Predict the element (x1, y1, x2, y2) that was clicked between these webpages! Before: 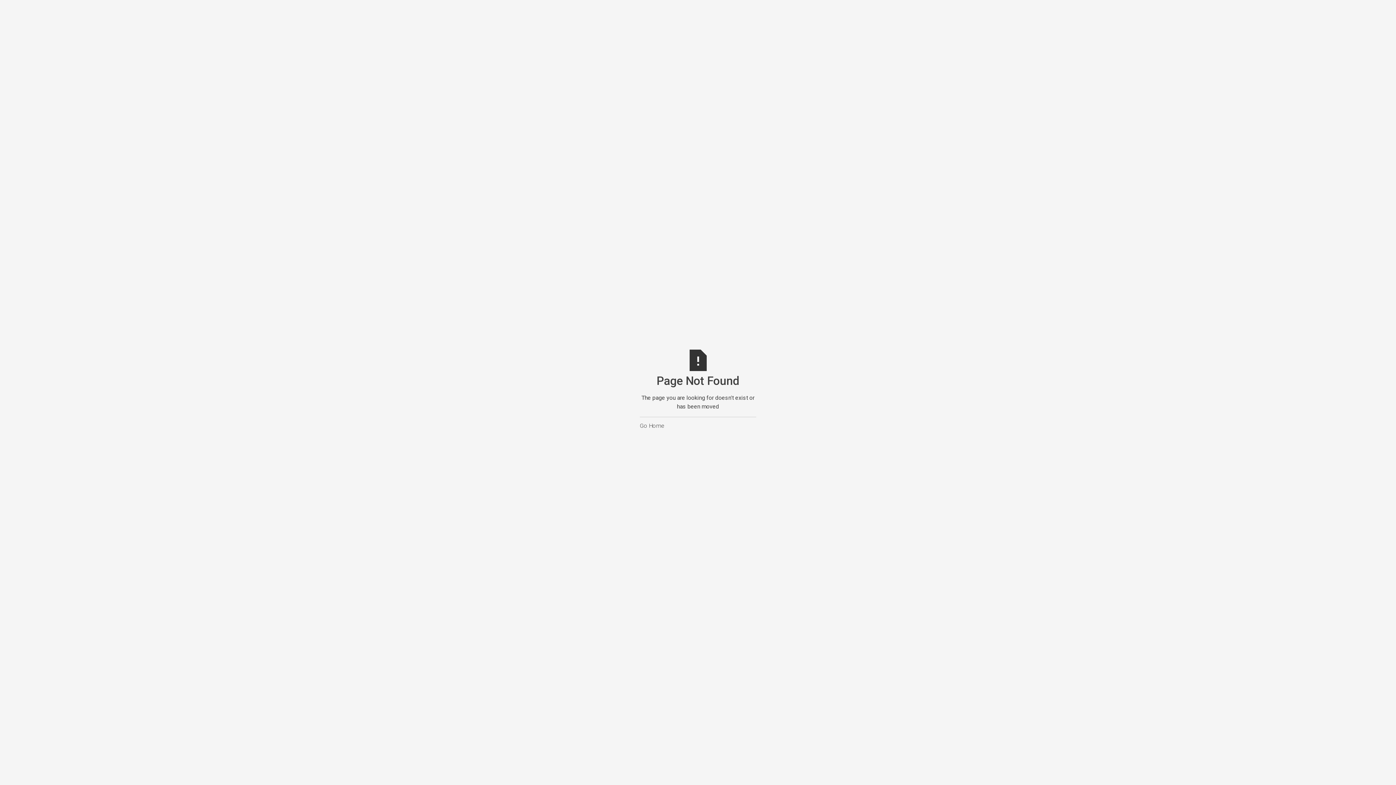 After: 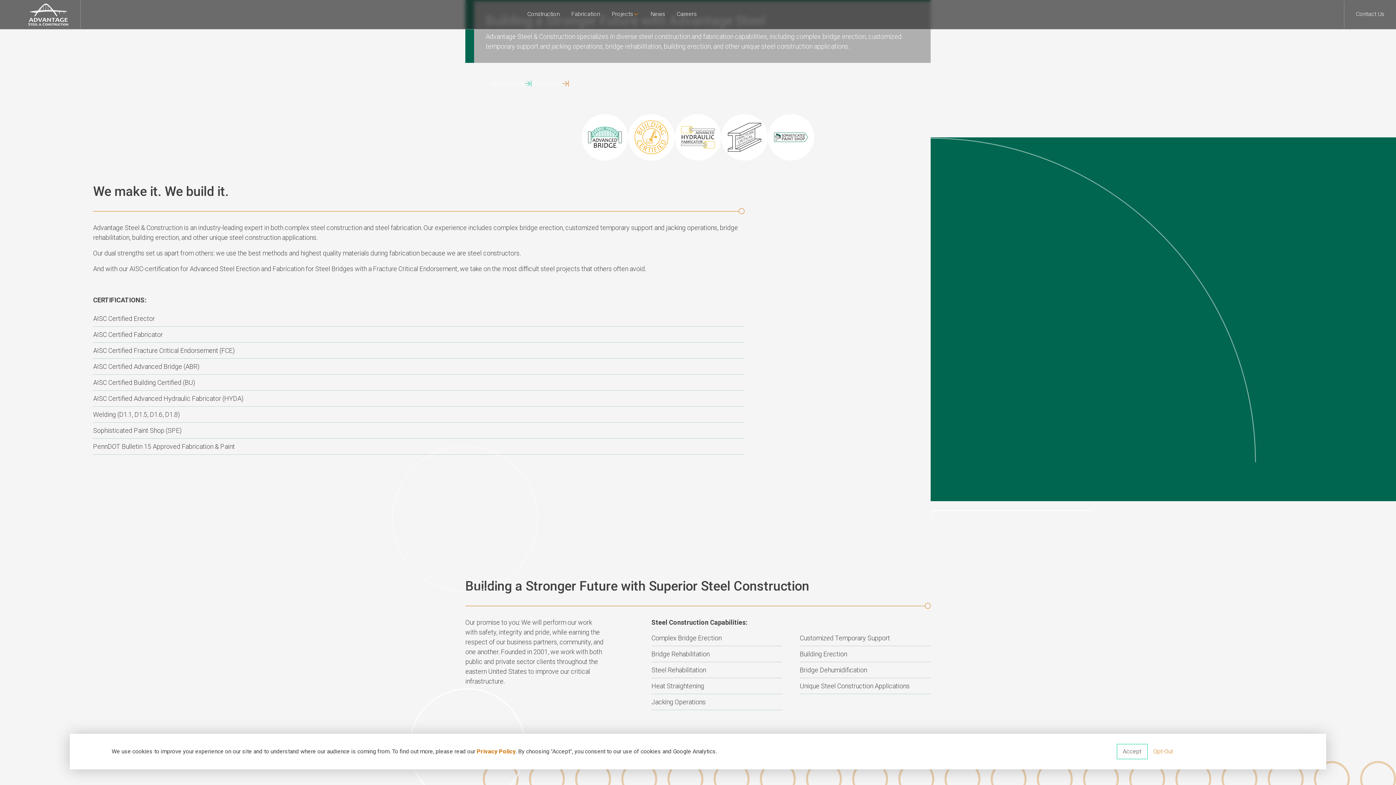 Action: label: Go Home bbox: (640, 416, 756, 430)